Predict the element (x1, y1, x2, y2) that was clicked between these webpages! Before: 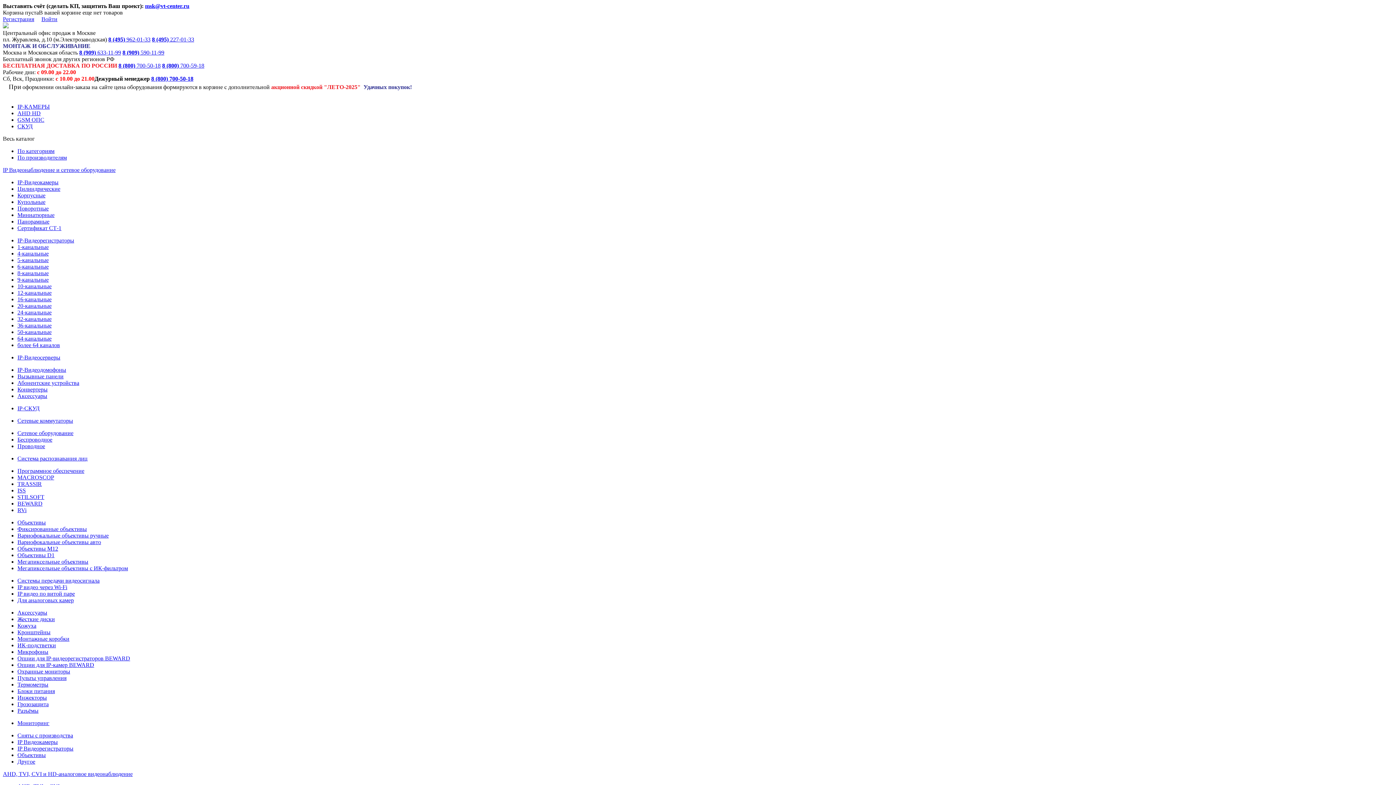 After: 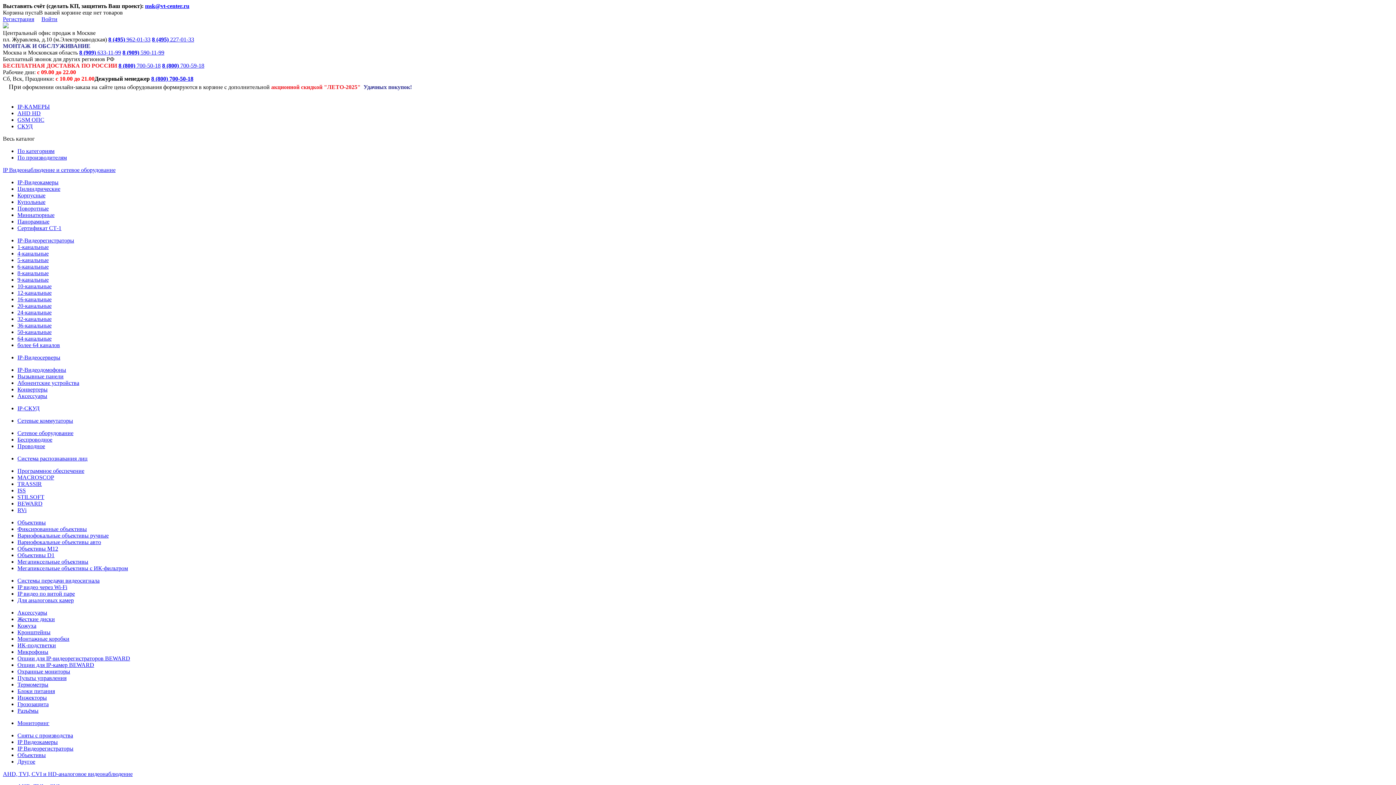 Action: label: Фиксированные объективы bbox: (17, 526, 86, 532)